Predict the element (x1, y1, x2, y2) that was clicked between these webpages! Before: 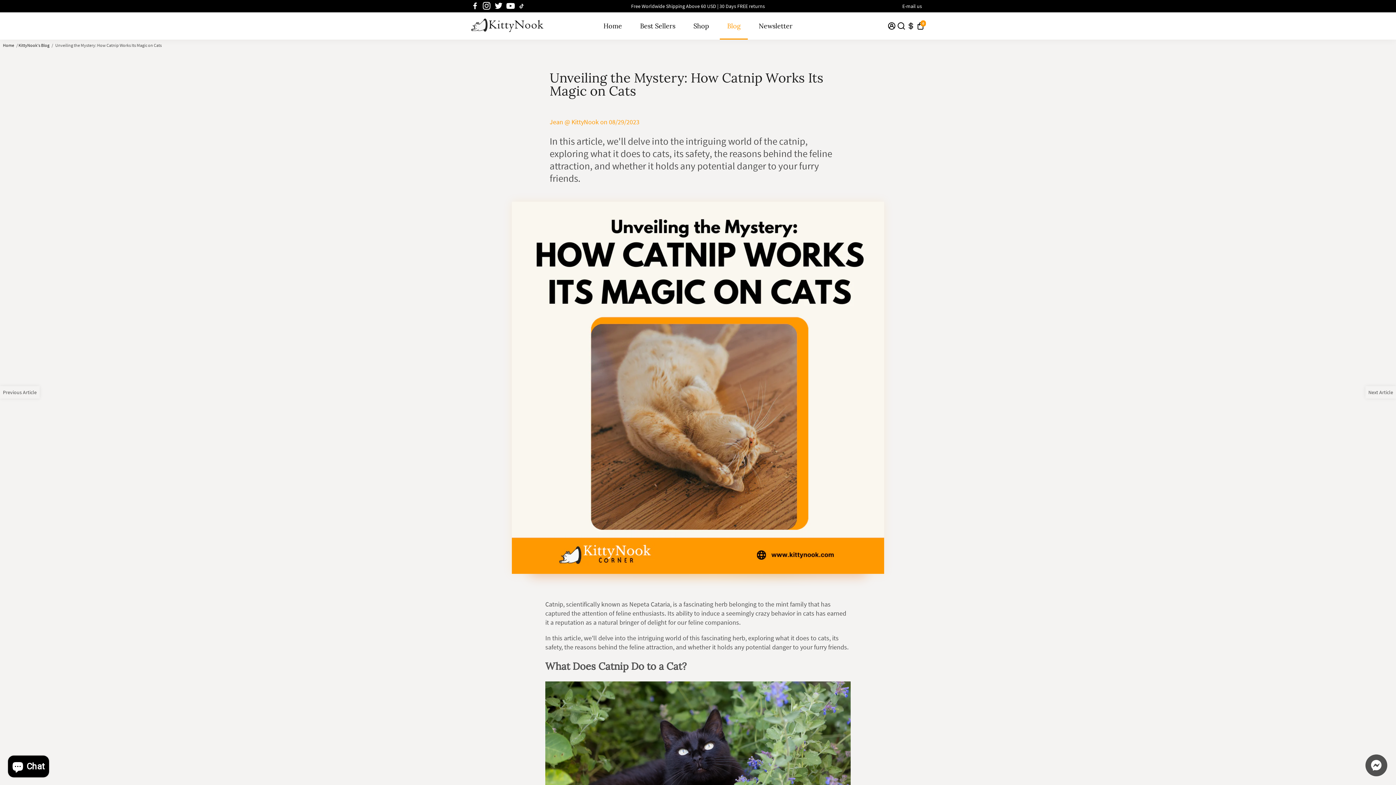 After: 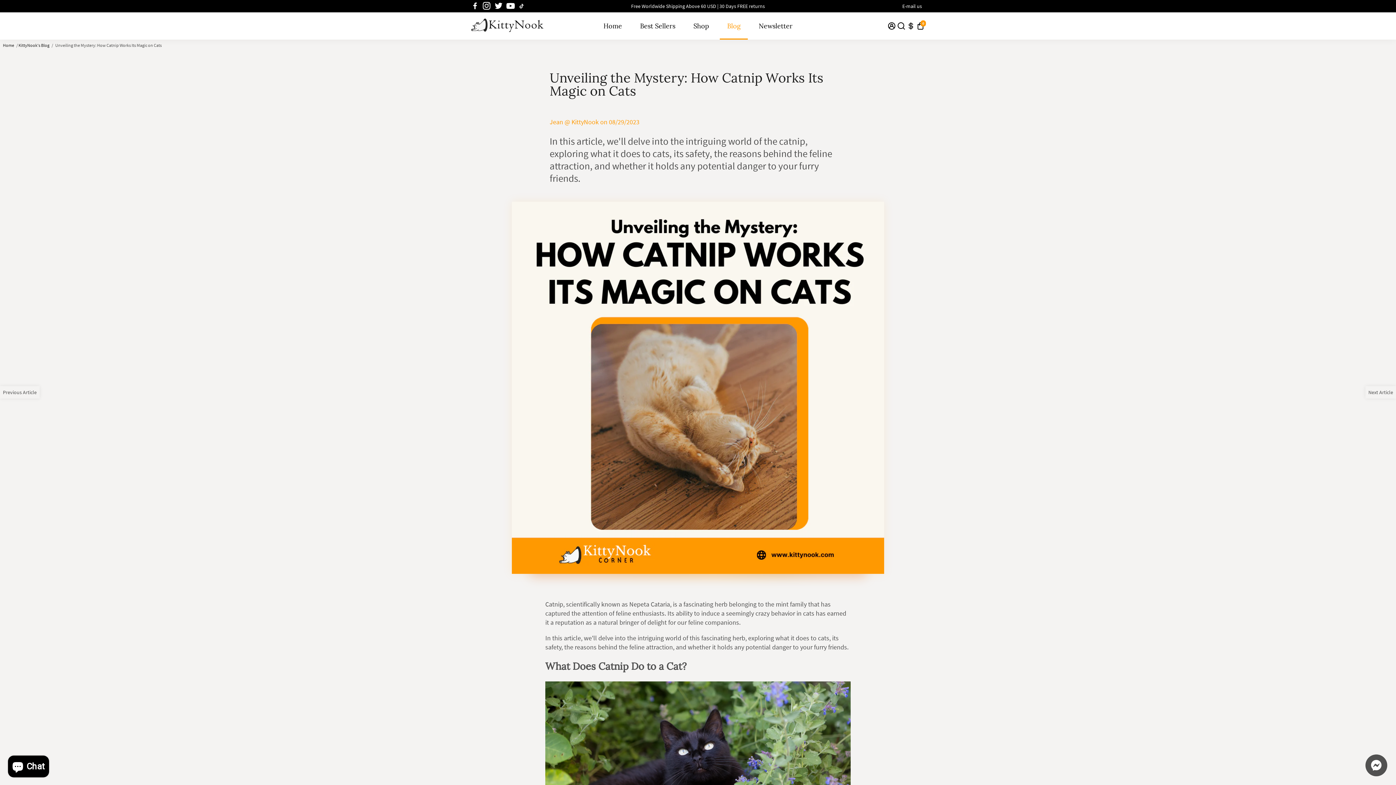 Action: bbox: (1365, 754, 1387, 776)